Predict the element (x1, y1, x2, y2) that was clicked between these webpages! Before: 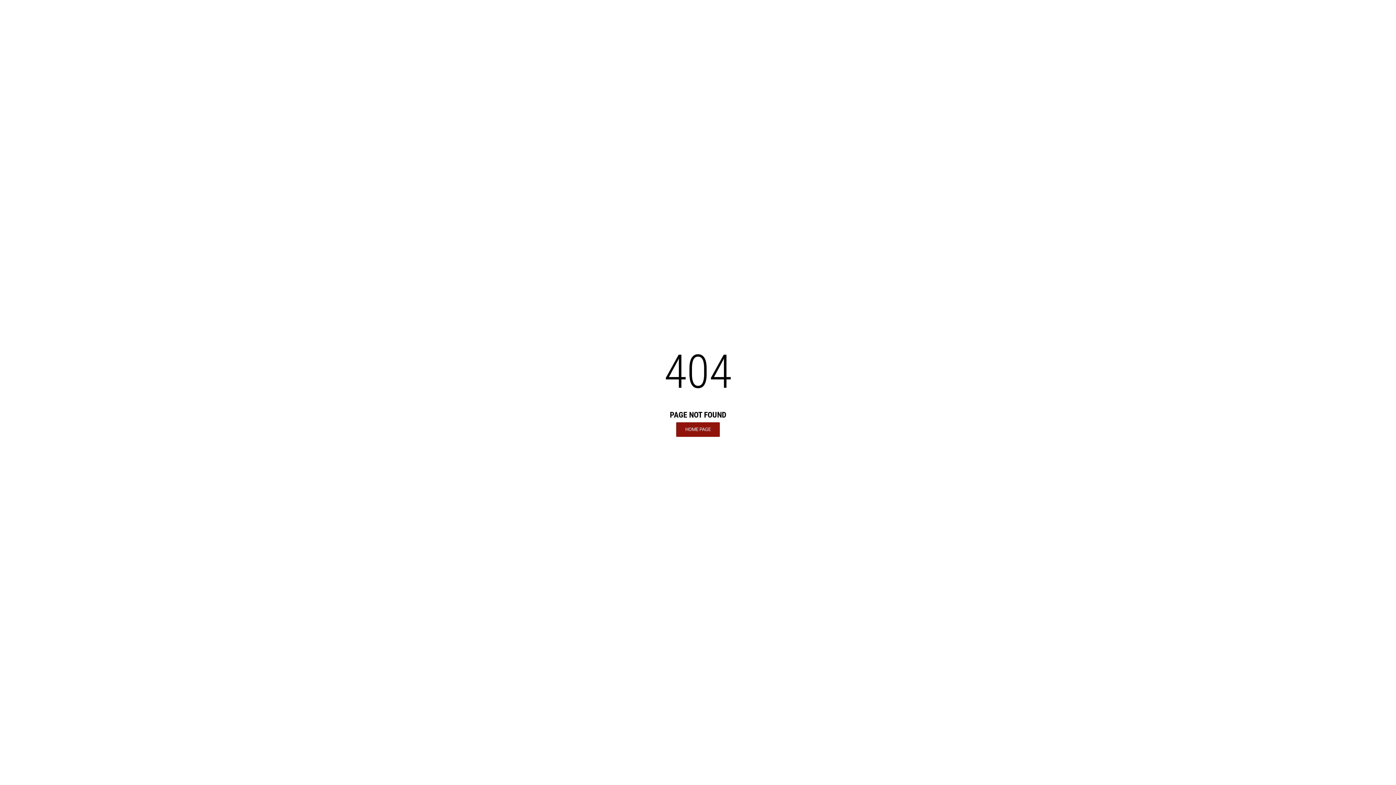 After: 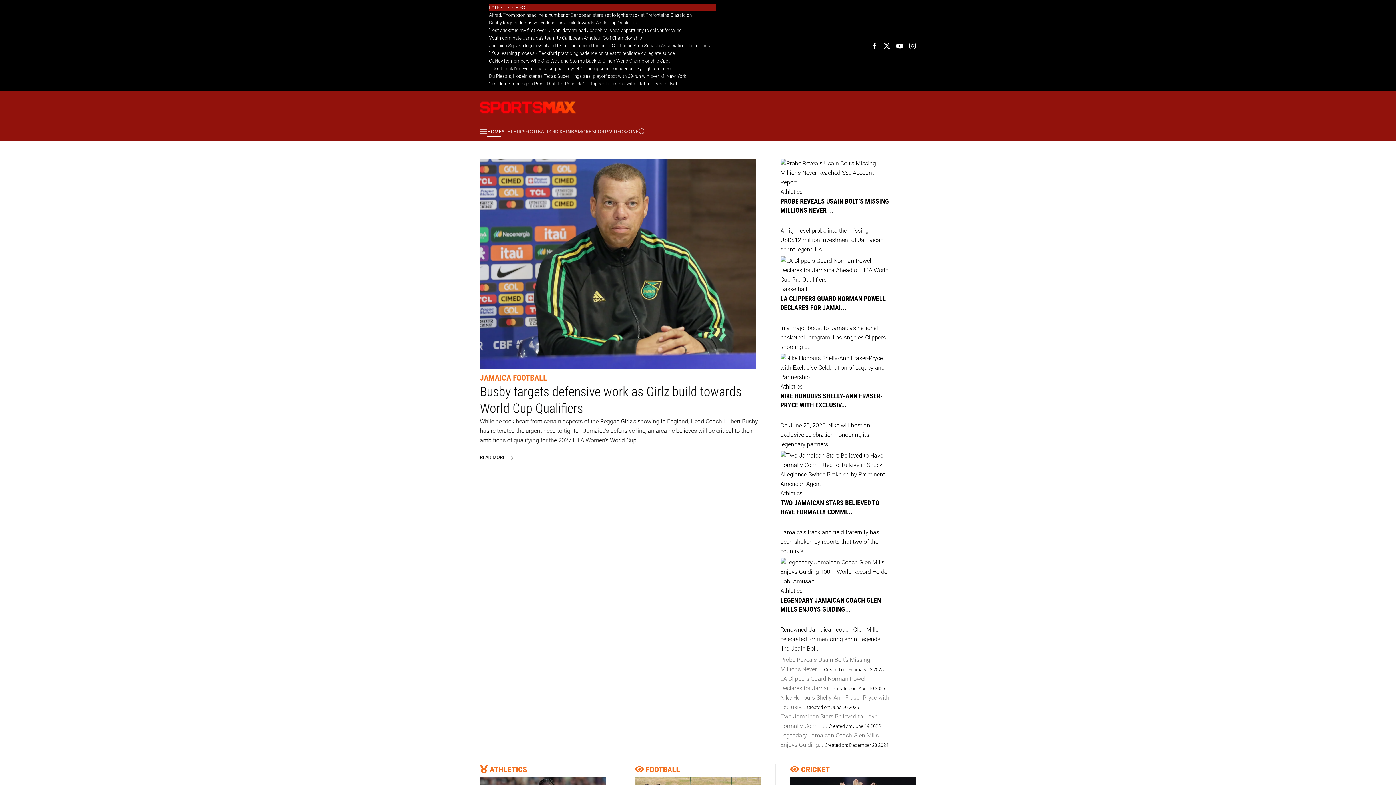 Action: bbox: (676, 422, 720, 436) label: HOME PAGE